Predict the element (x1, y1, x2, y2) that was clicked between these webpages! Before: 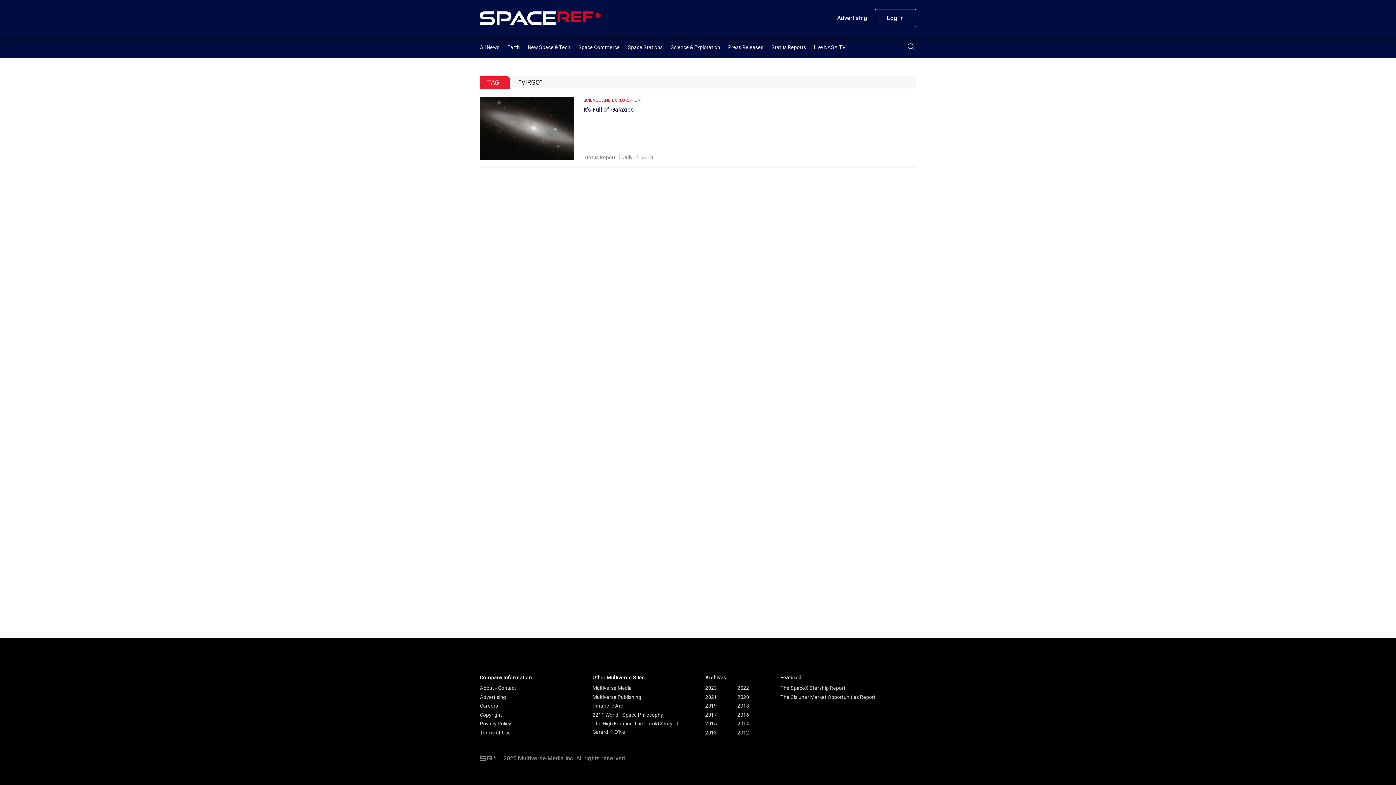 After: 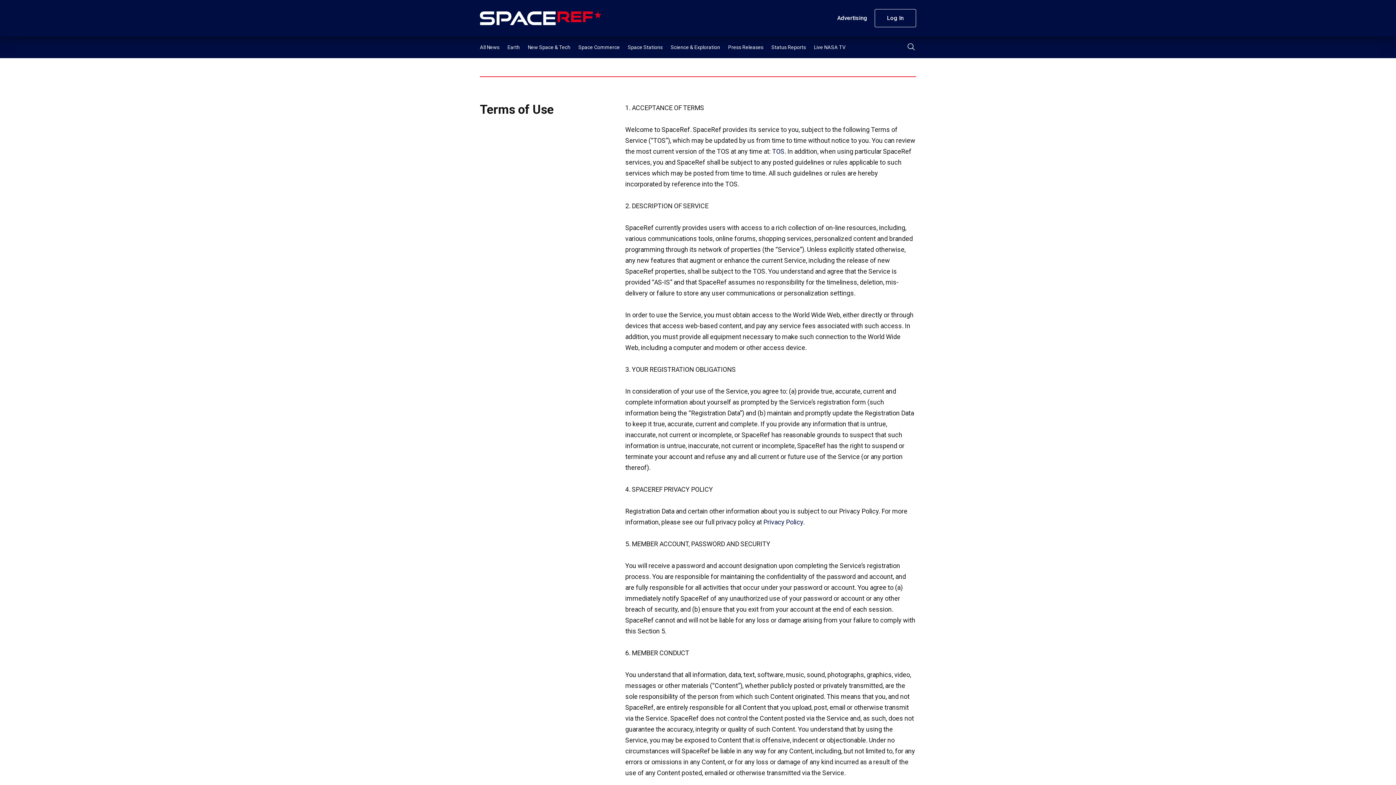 Action: bbox: (480, 730, 510, 735) label: Terms of Use